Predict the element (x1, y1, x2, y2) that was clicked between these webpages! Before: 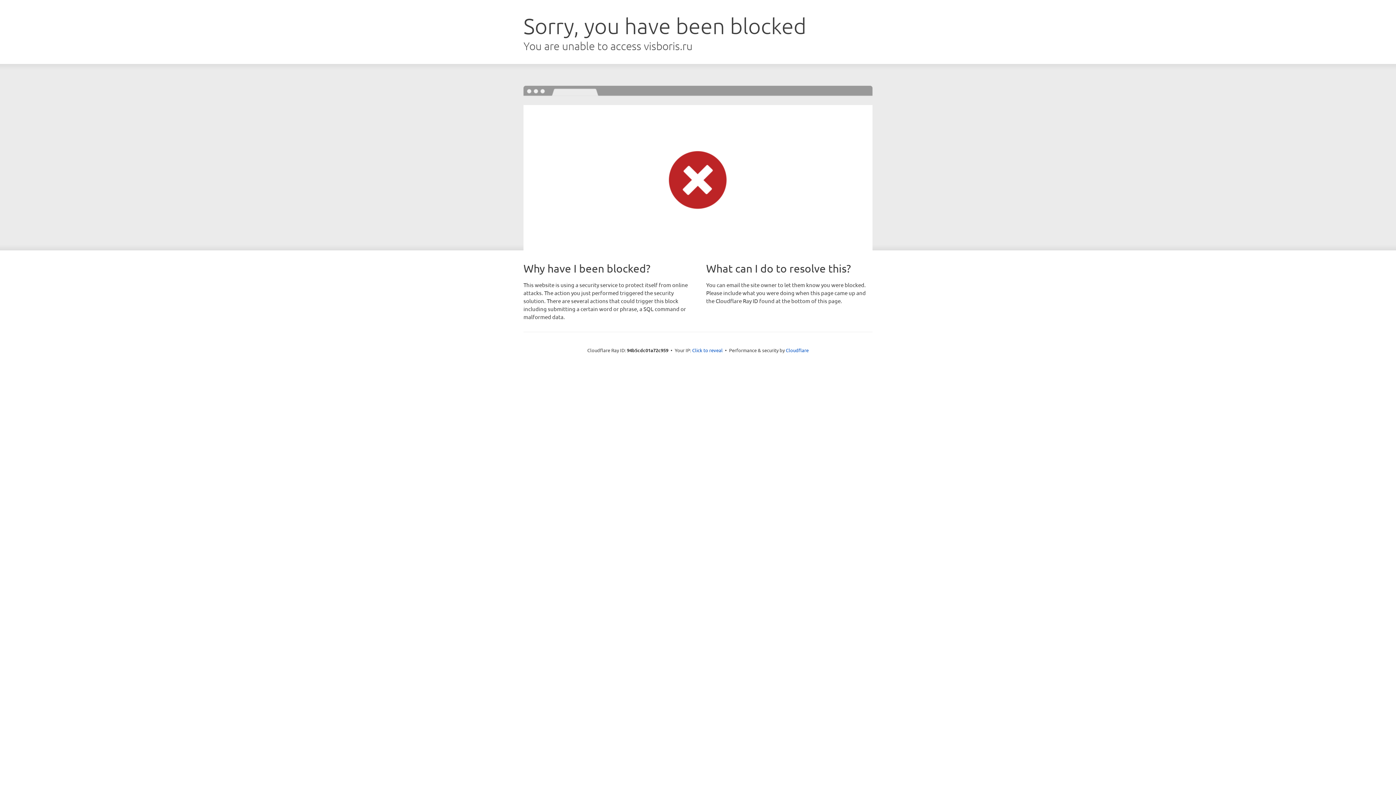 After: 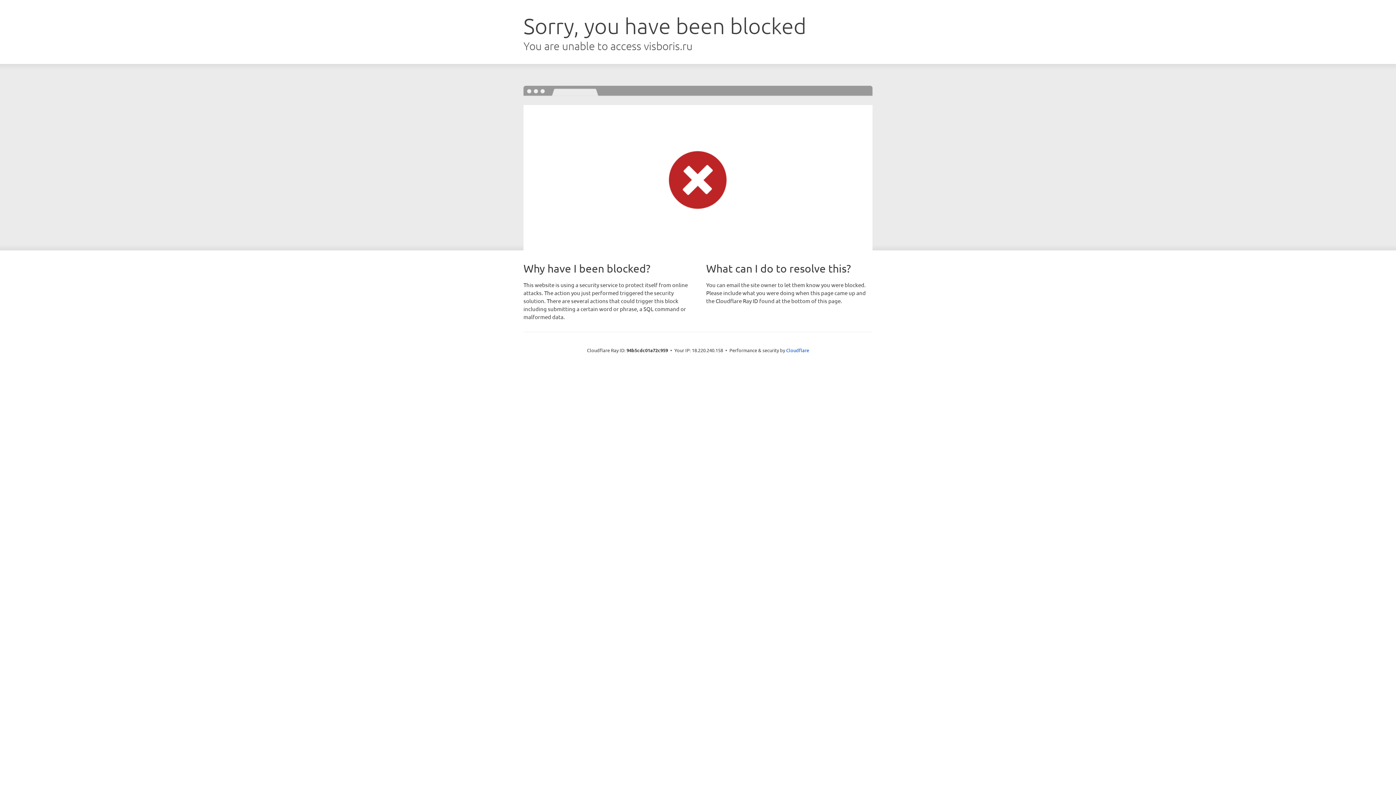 Action: bbox: (692, 346, 722, 353) label: Click to reveal